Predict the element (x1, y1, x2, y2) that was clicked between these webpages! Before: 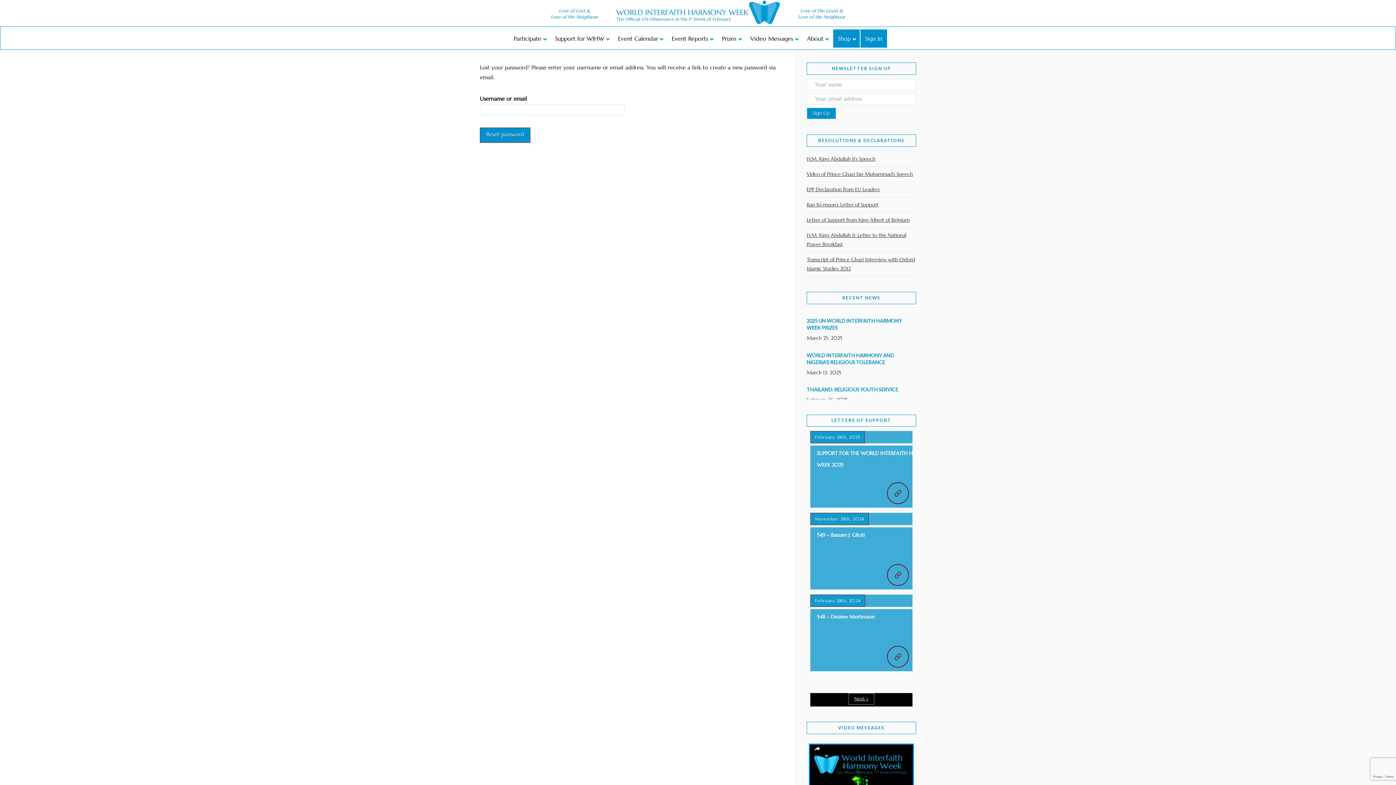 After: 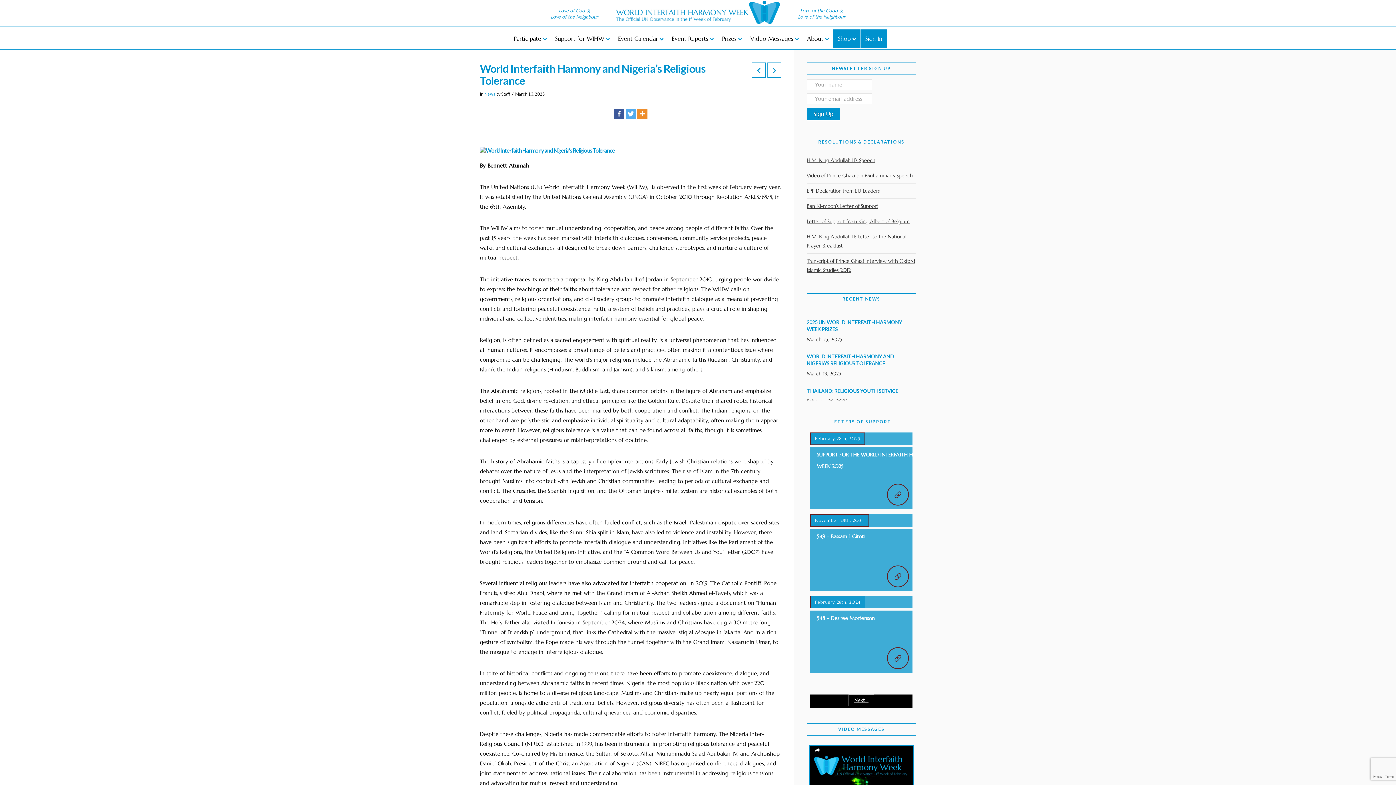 Action: label: WORLD INTERFAITH HARMONY AND NIGERIA’S RELIGIOUS TOLERANCE
March 13, 2025 bbox: (806, 342, 916, 377)